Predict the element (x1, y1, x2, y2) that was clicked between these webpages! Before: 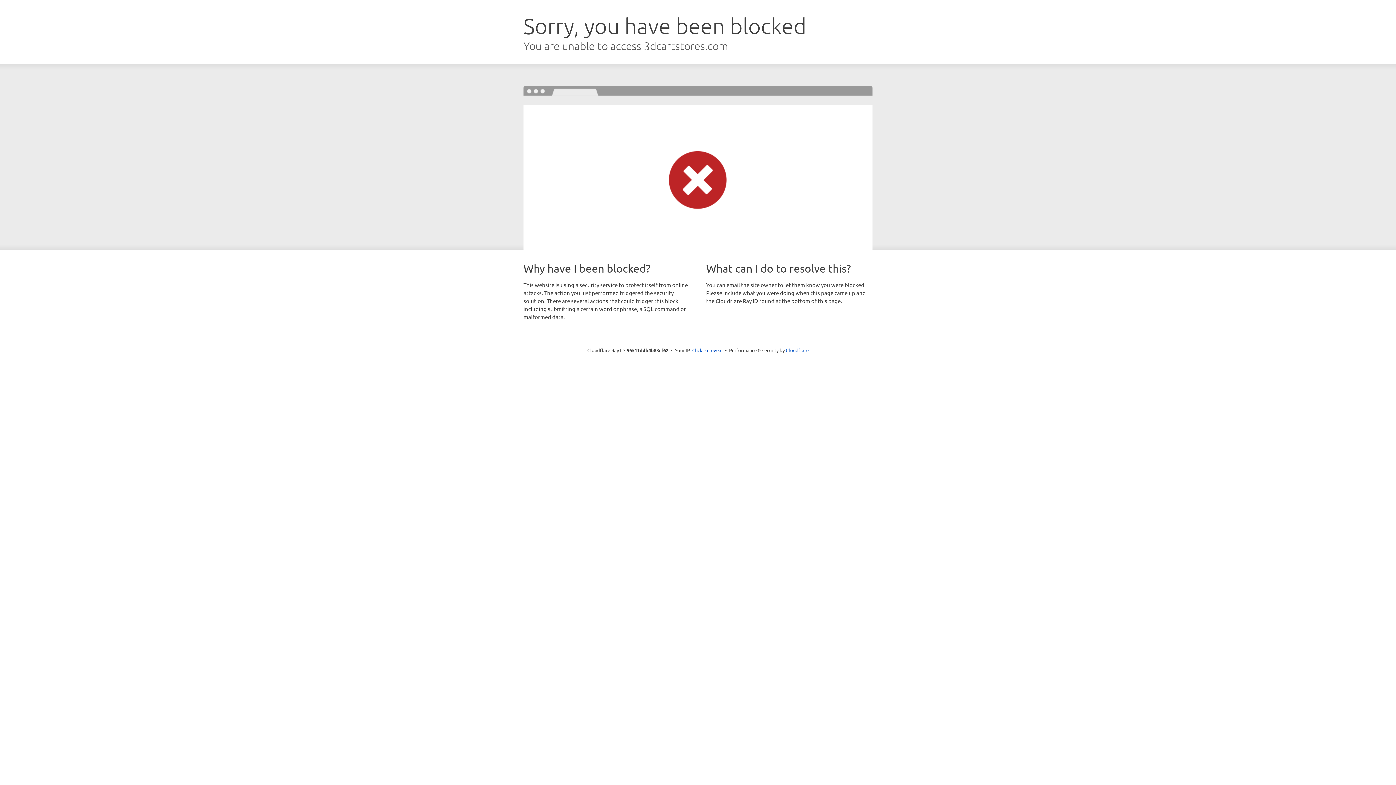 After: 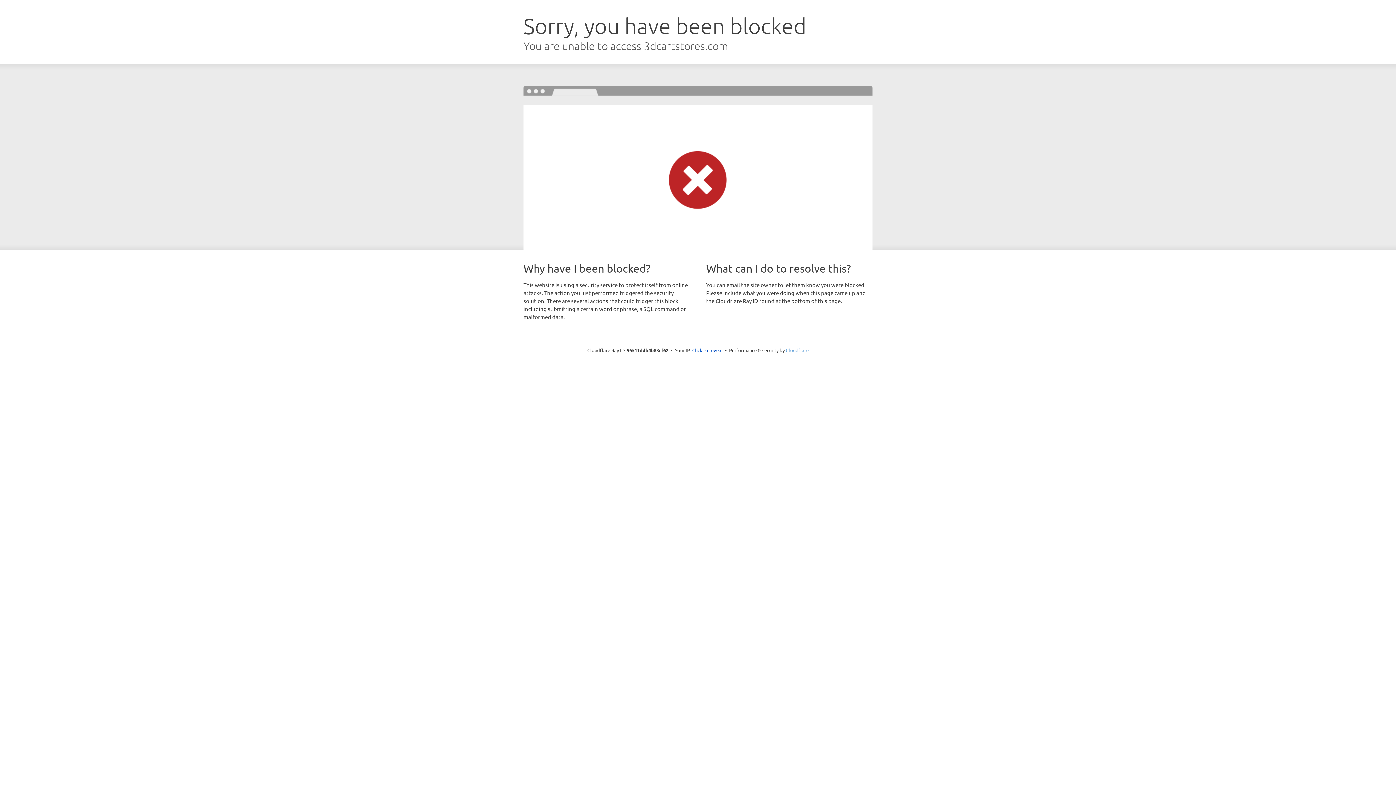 Action: label: Cloudflare bbox: (786, 347, 808, 353)